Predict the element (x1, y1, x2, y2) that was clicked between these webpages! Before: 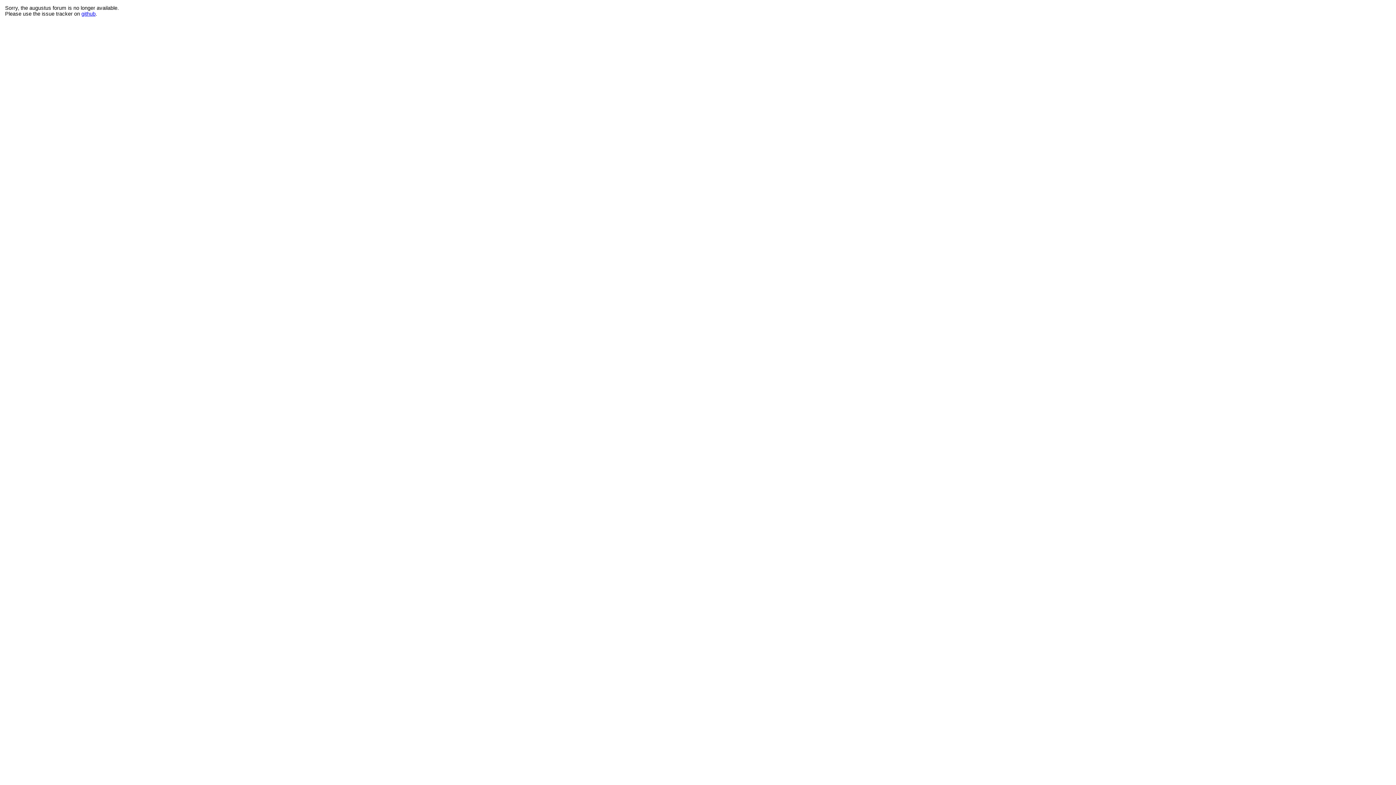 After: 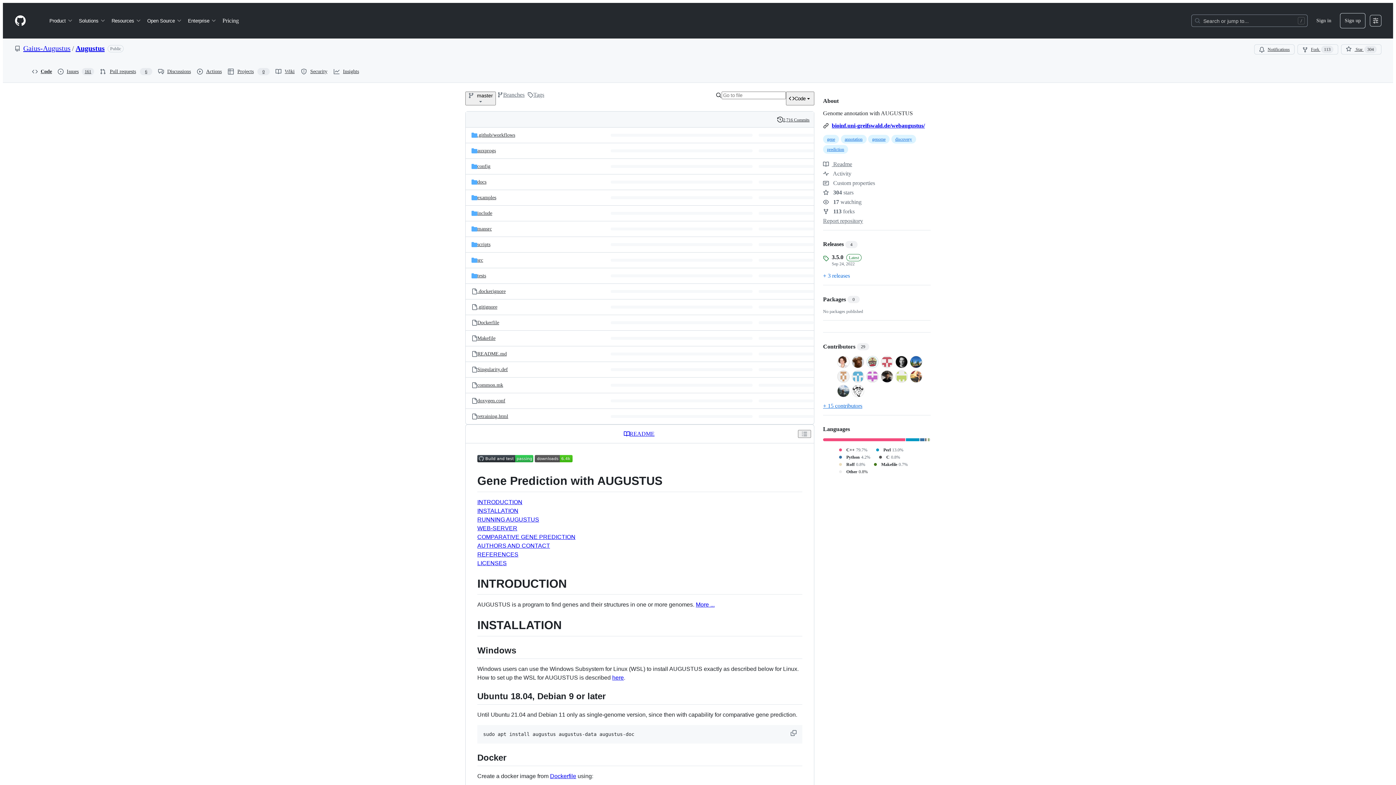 Action: bbox: (81, 10, 95, 16) label: github